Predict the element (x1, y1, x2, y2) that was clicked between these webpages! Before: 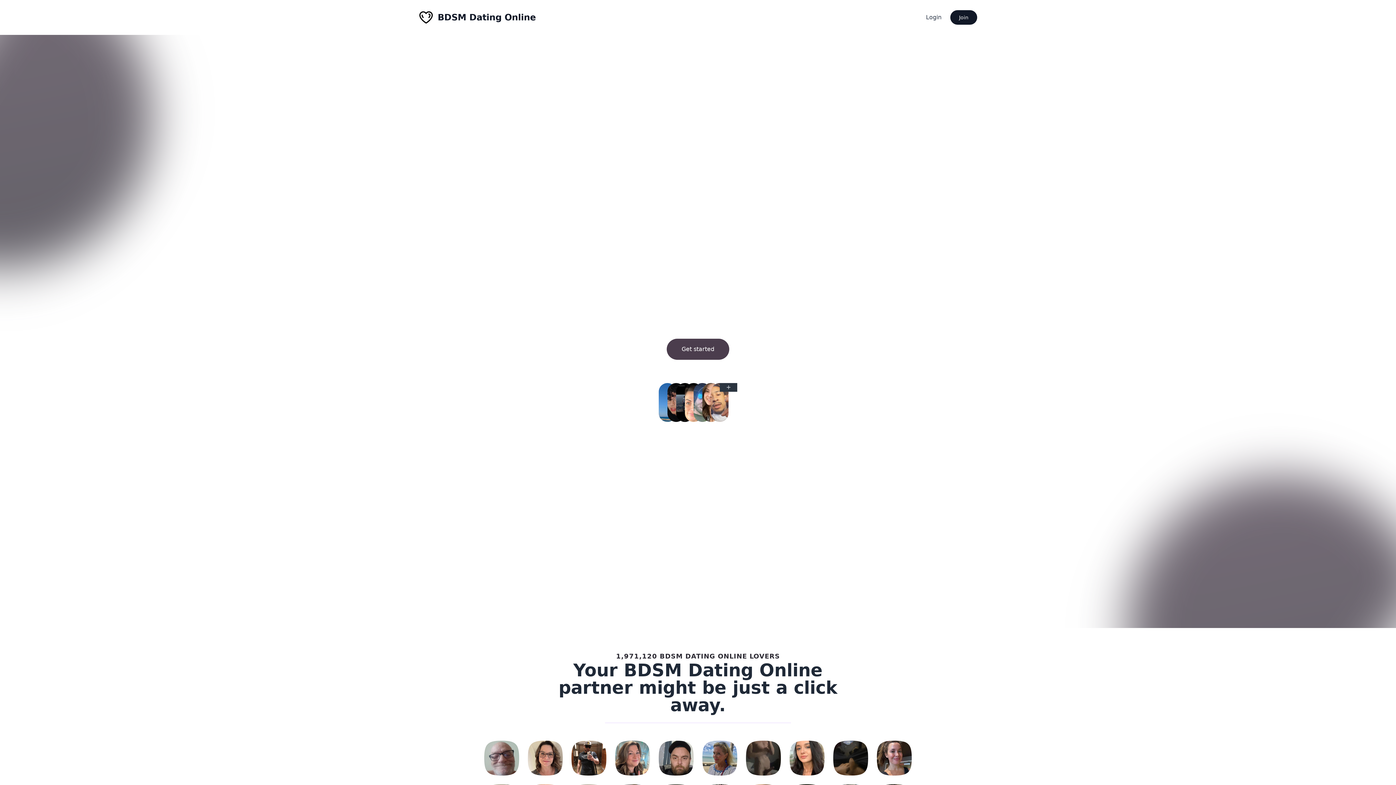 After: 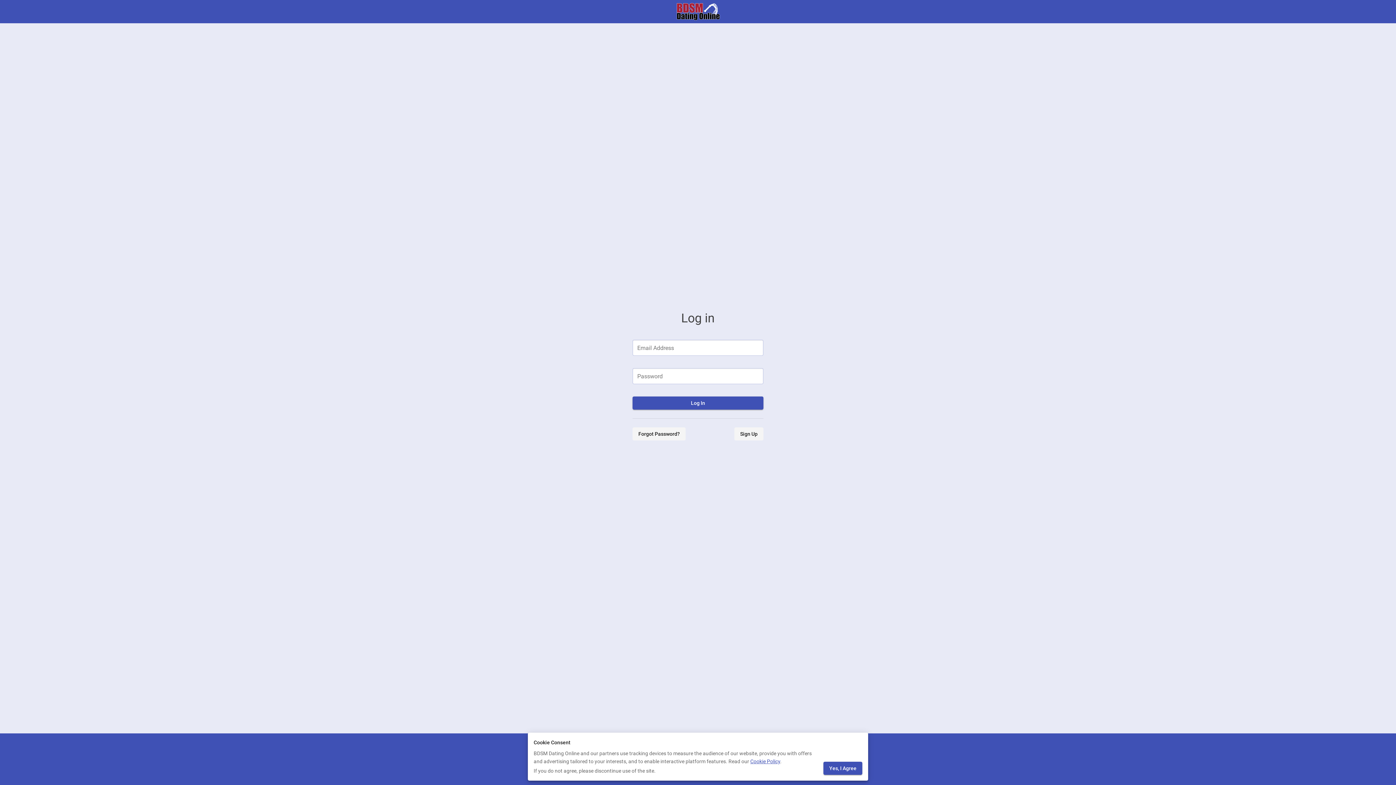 Action: label: Login bbox: (719, 363, 736, 370)